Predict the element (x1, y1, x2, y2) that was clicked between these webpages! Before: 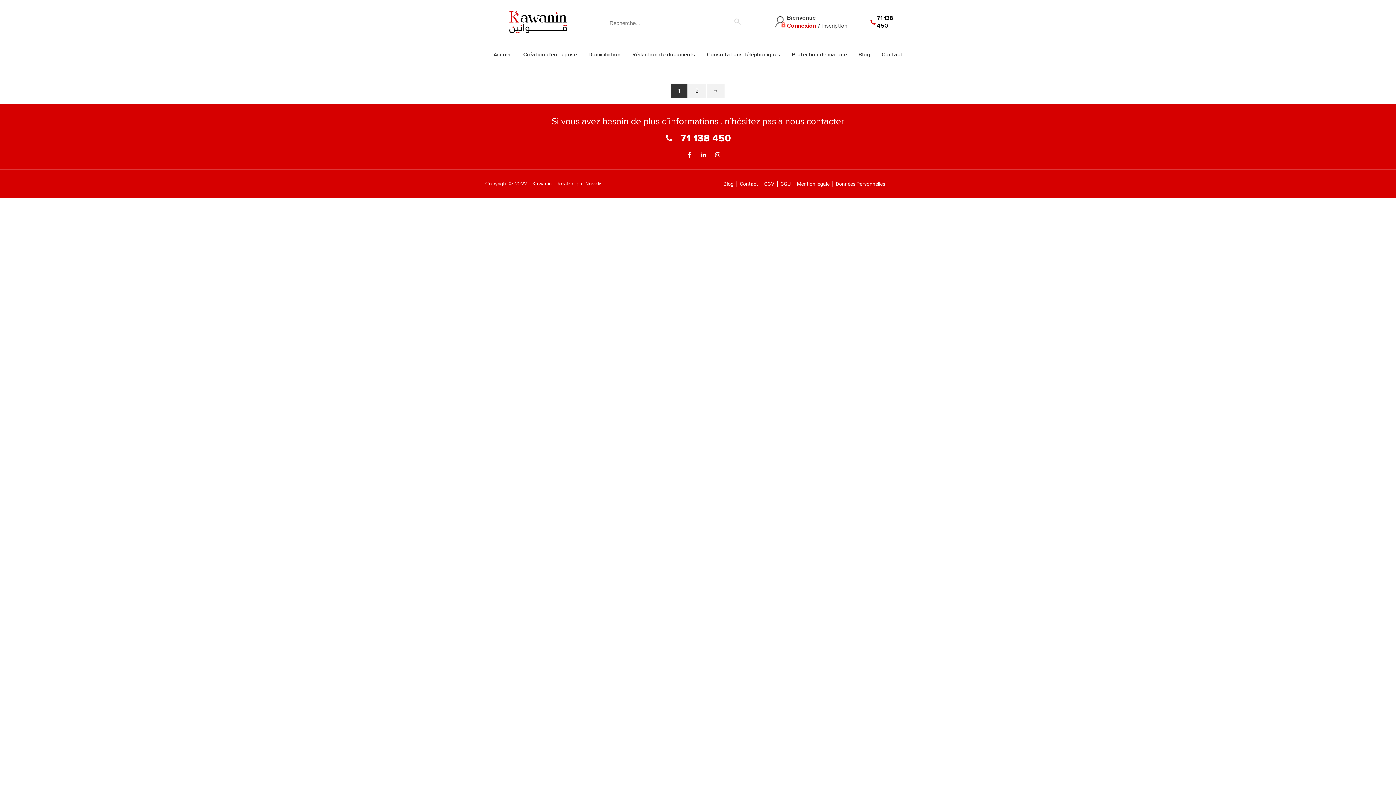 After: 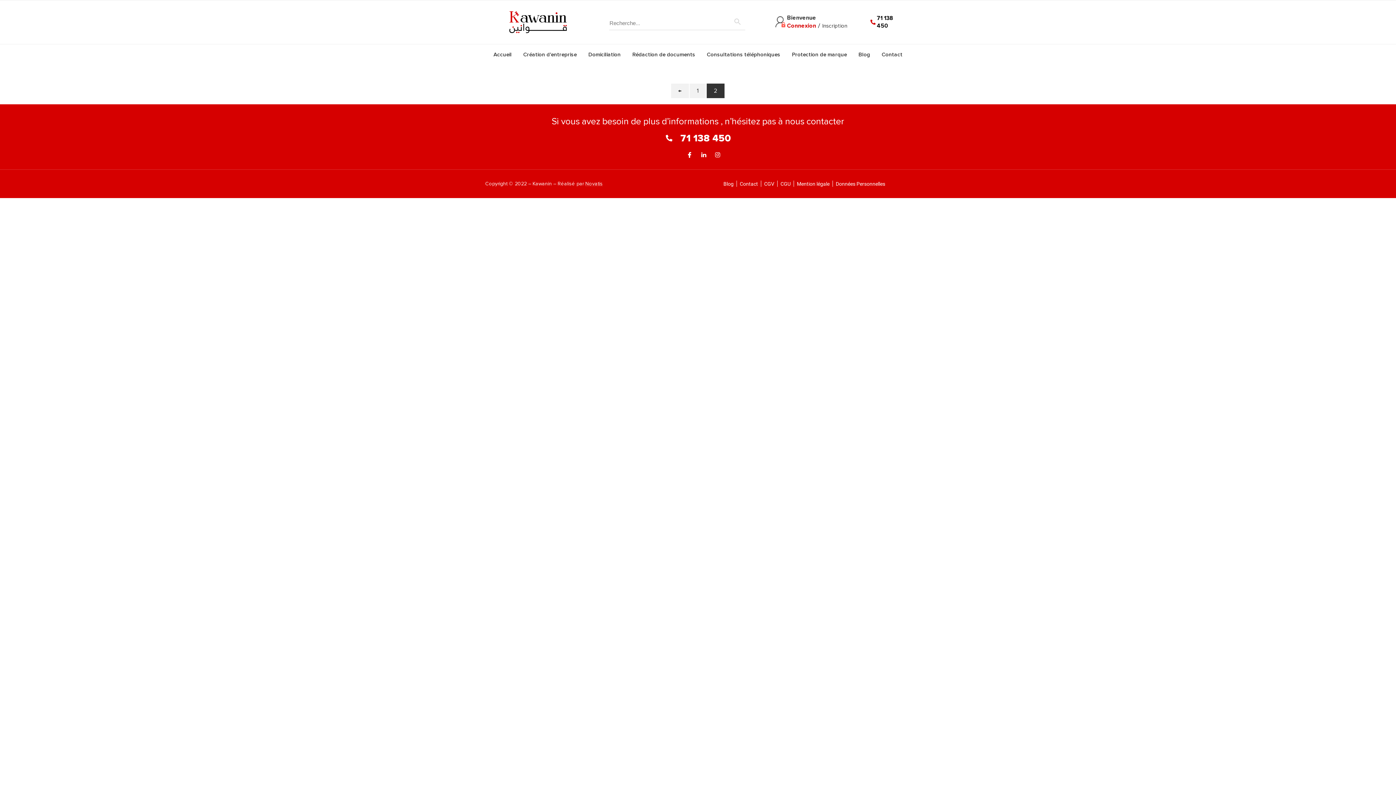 Action: label: → bbox: (706, 83, 724, 98)